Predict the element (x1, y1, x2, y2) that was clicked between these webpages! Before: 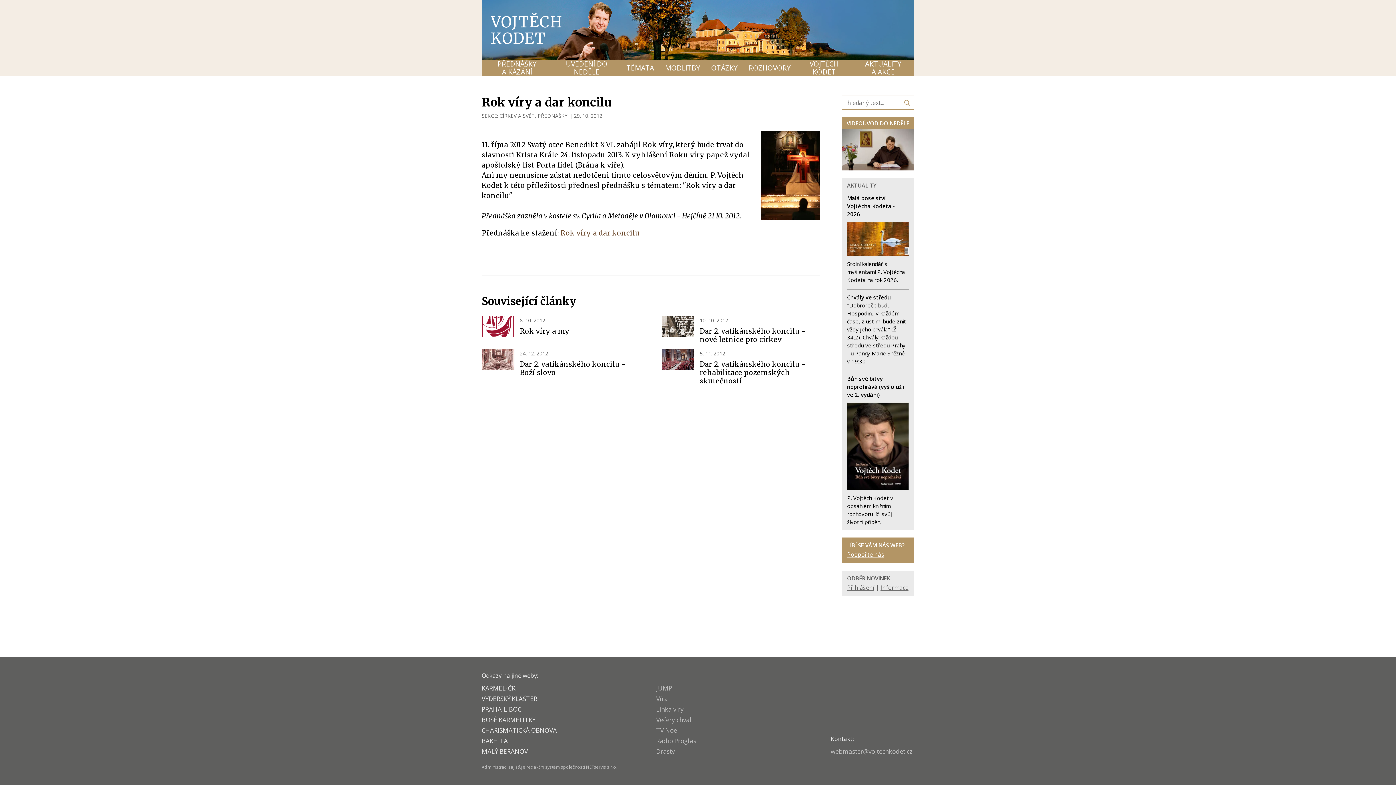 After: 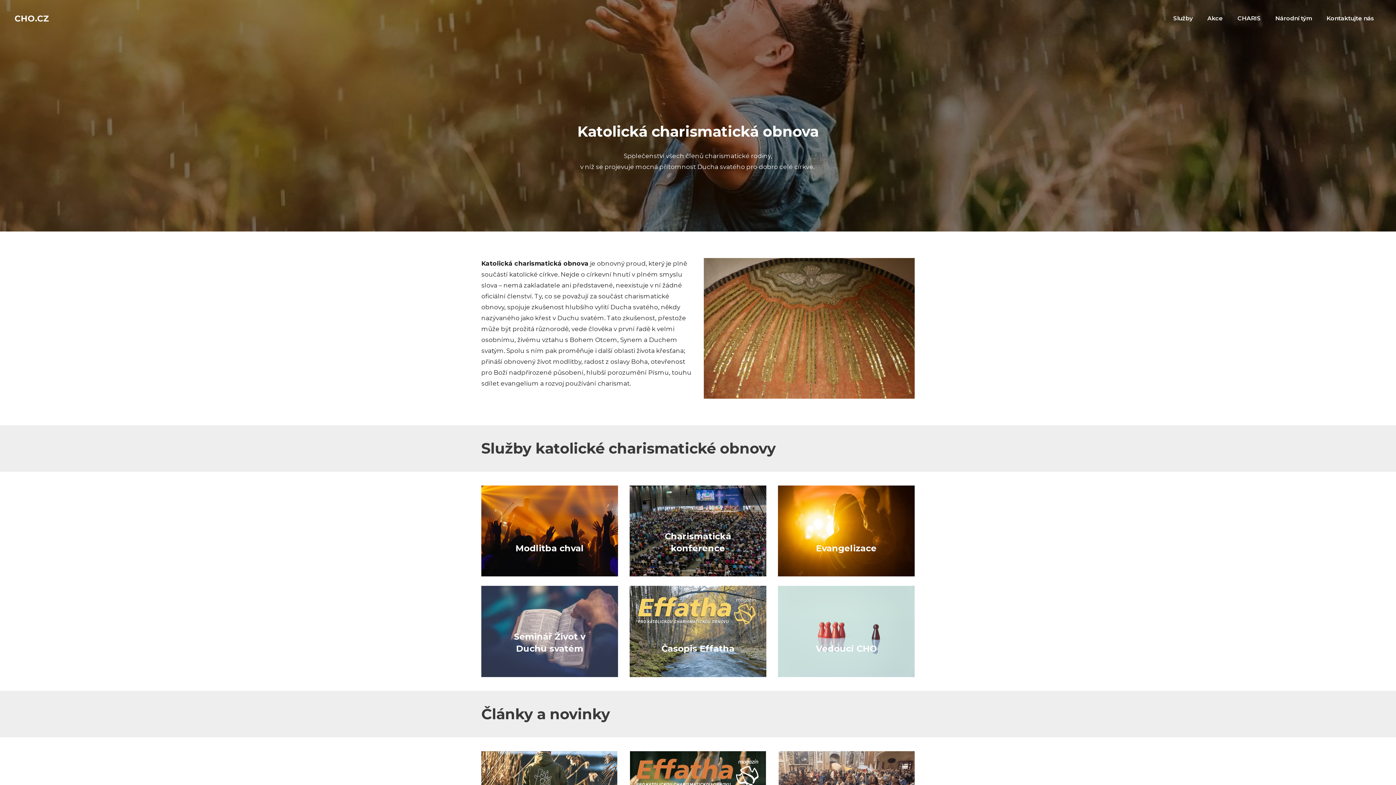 Action: bbox: (481, 726, 557, 735) label: CHARISMATICKÁ OBNOVA